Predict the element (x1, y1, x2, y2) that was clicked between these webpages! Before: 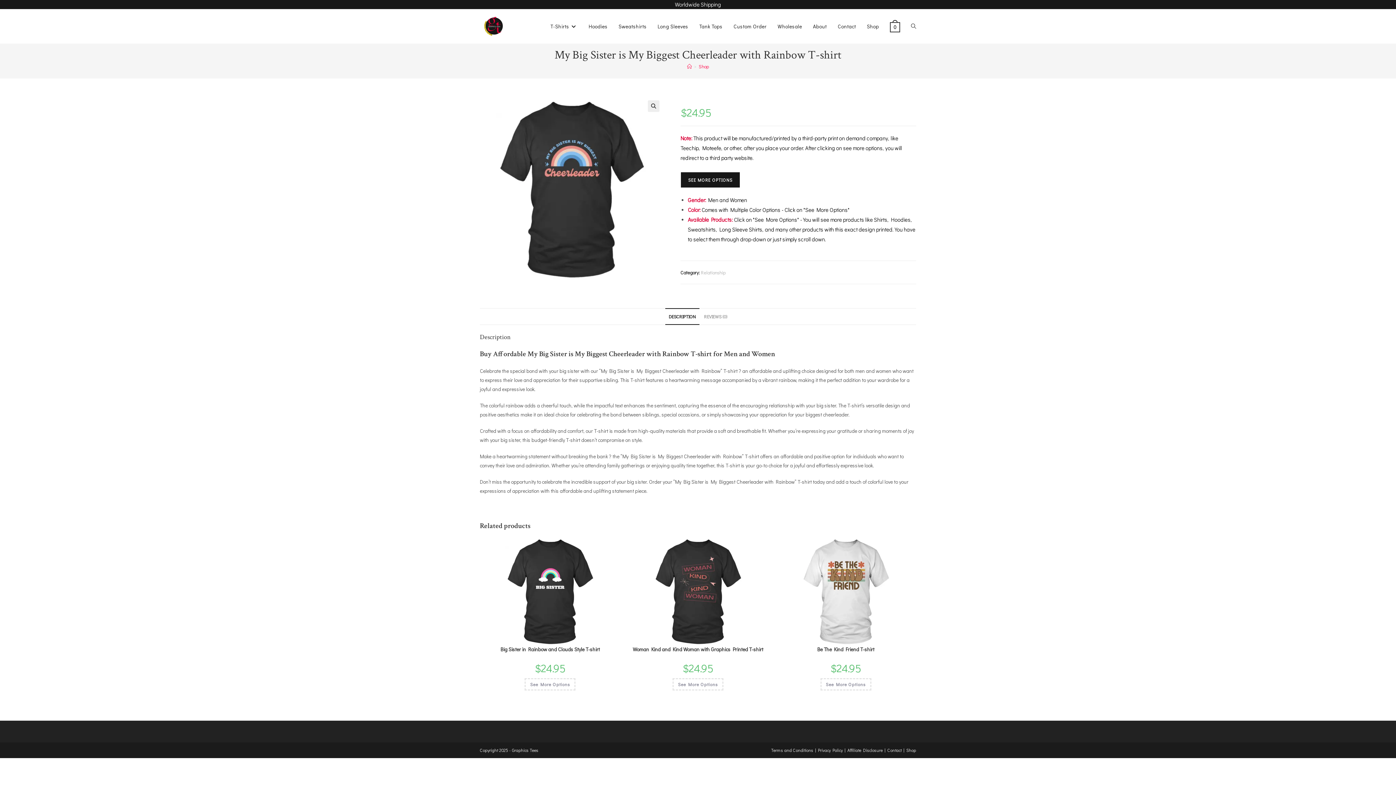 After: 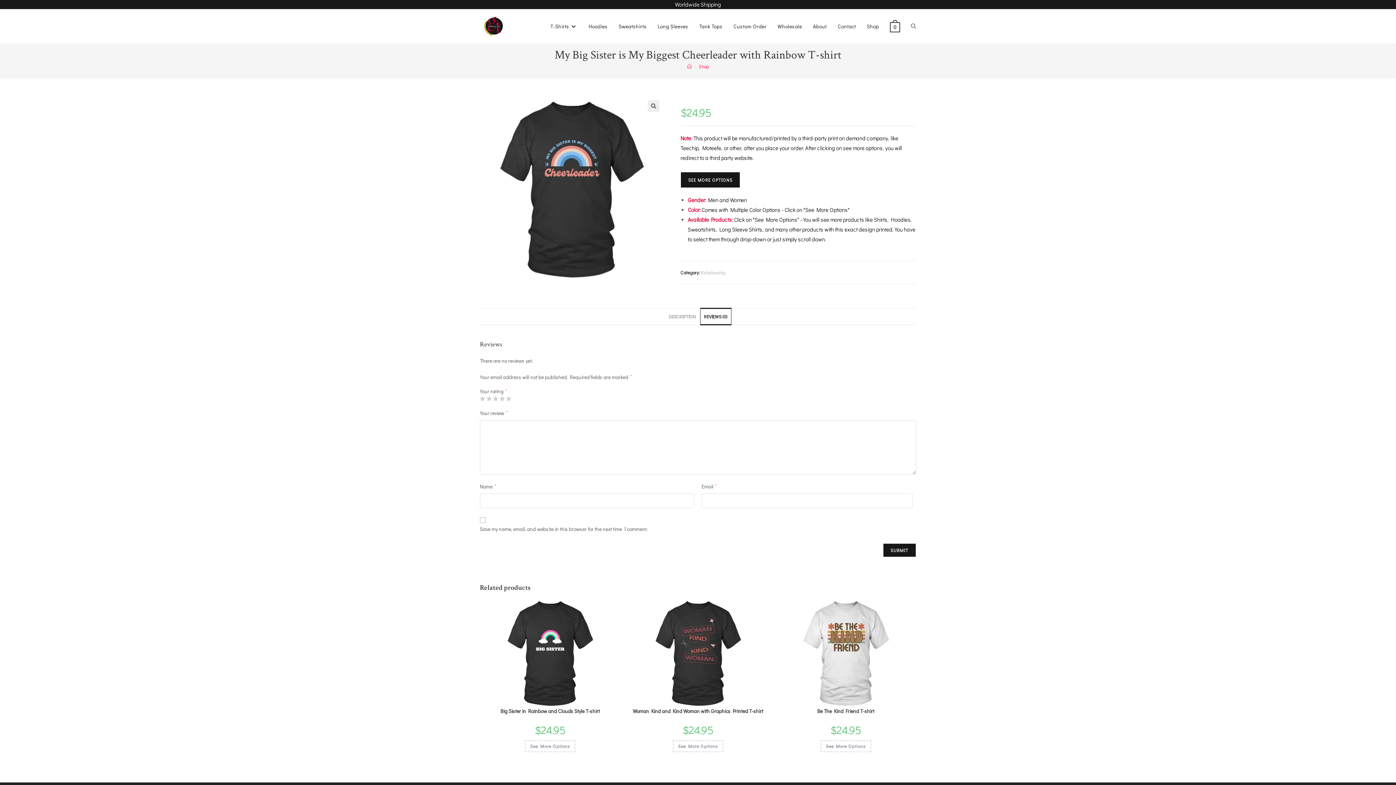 Action: bbox: (700, 308, 731, 325) label: REVIEWS (0)